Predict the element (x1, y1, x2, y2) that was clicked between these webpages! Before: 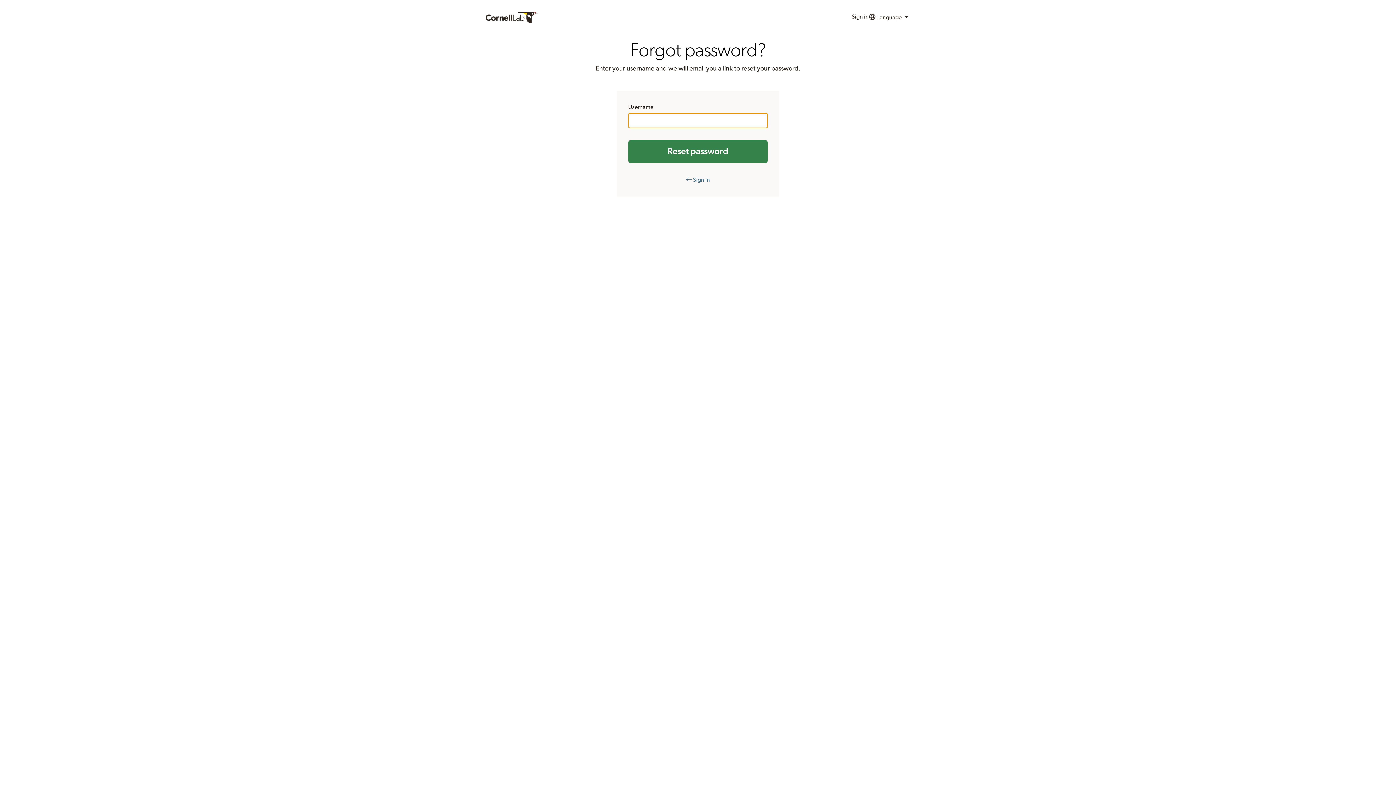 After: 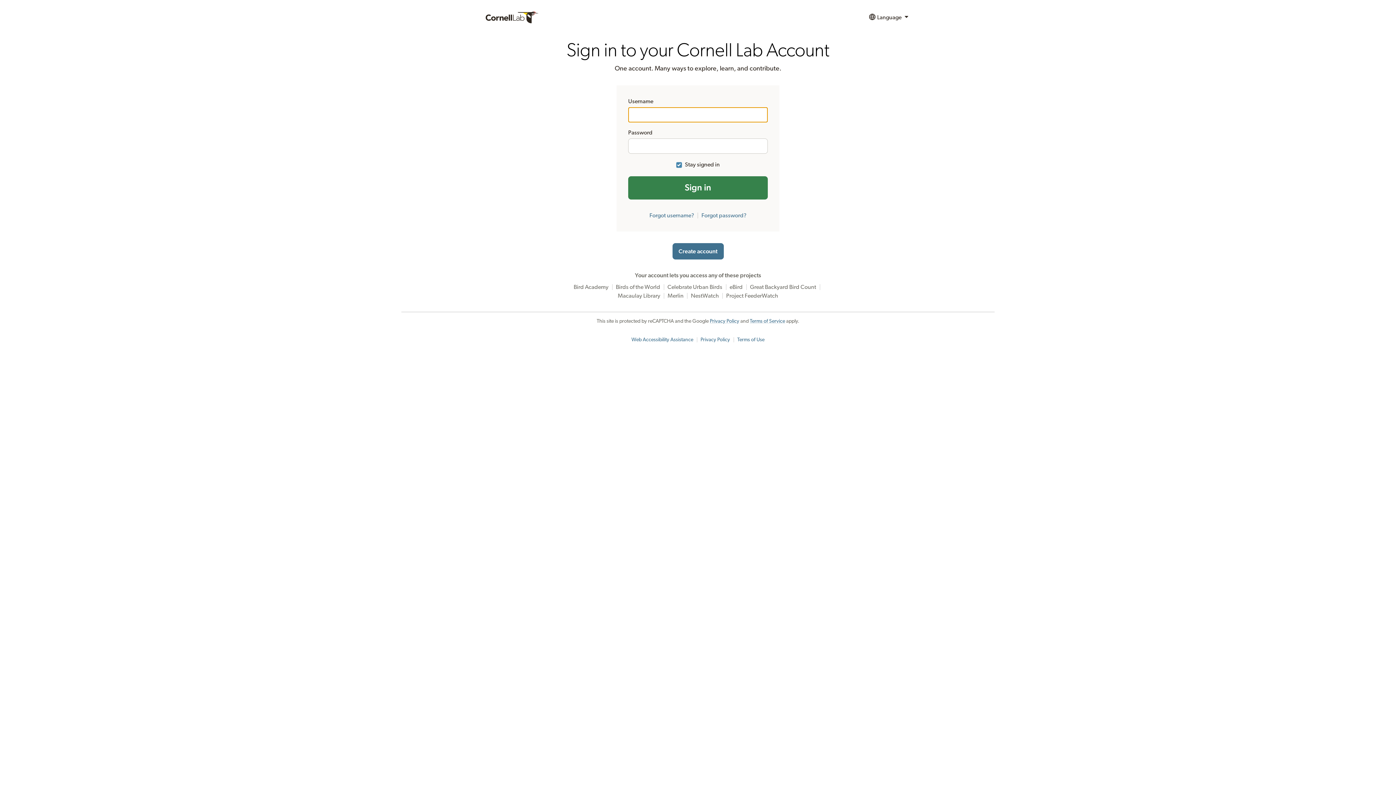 Action: bbox: (686, 177, 710, 182) label: ← Sign in